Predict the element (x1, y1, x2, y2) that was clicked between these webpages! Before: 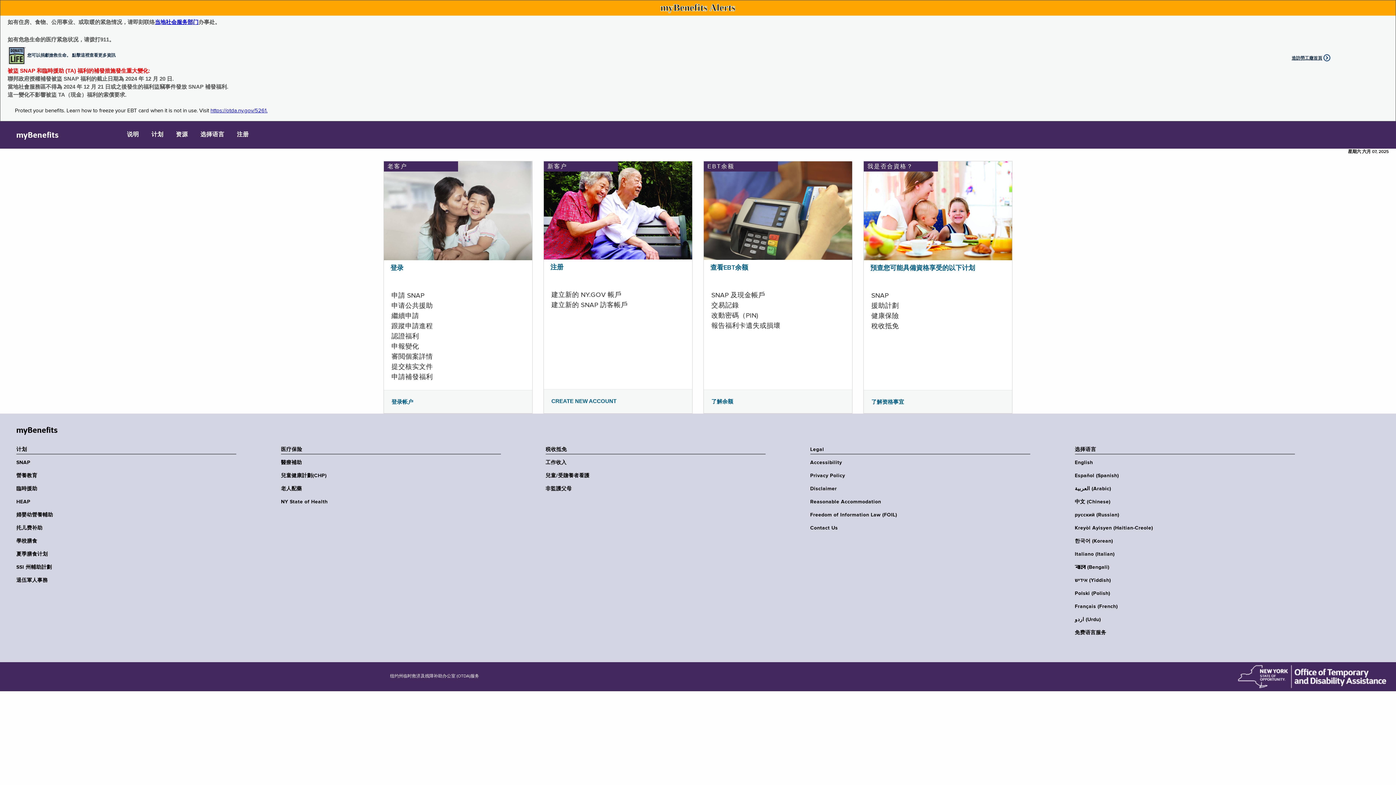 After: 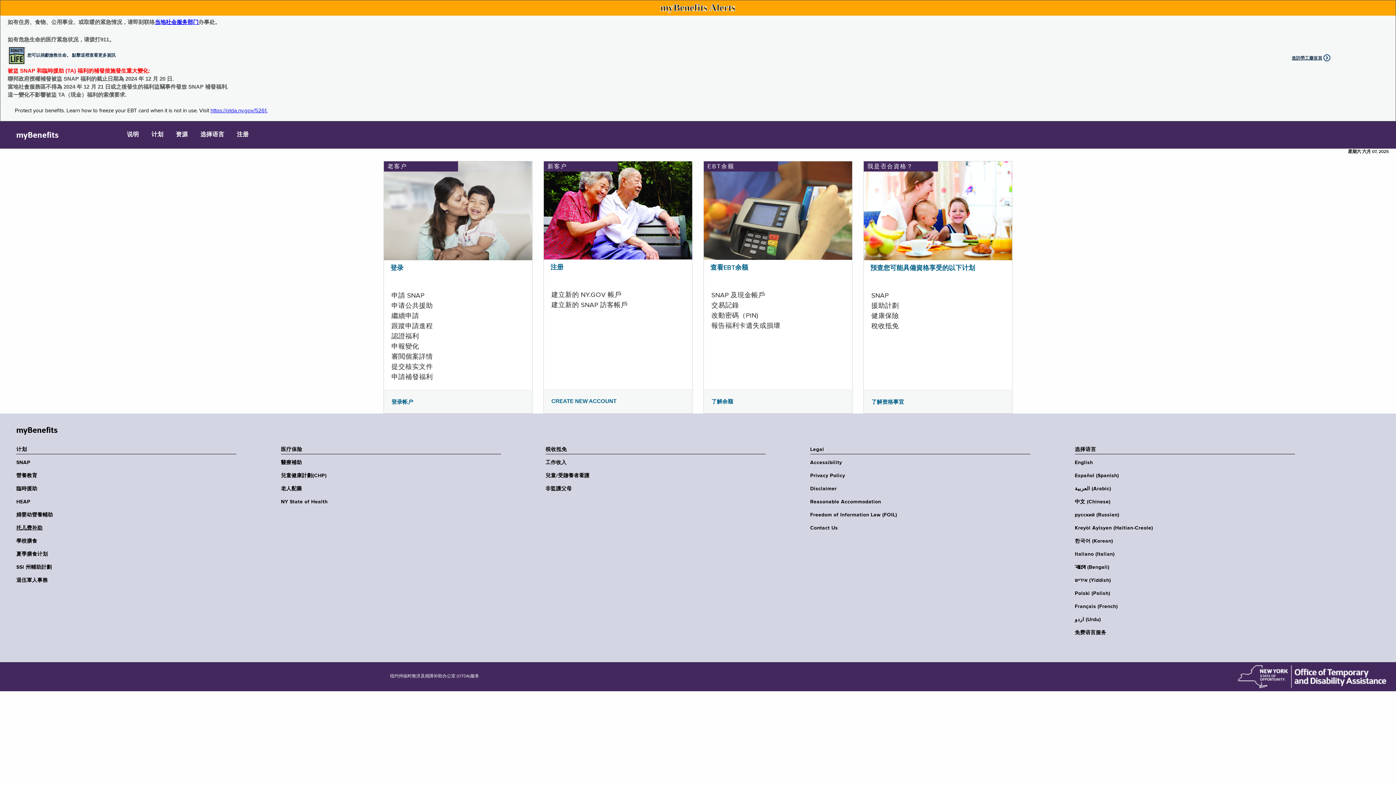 Action: bbox: (16, 525, 240, 531) label: 扥儿费补助